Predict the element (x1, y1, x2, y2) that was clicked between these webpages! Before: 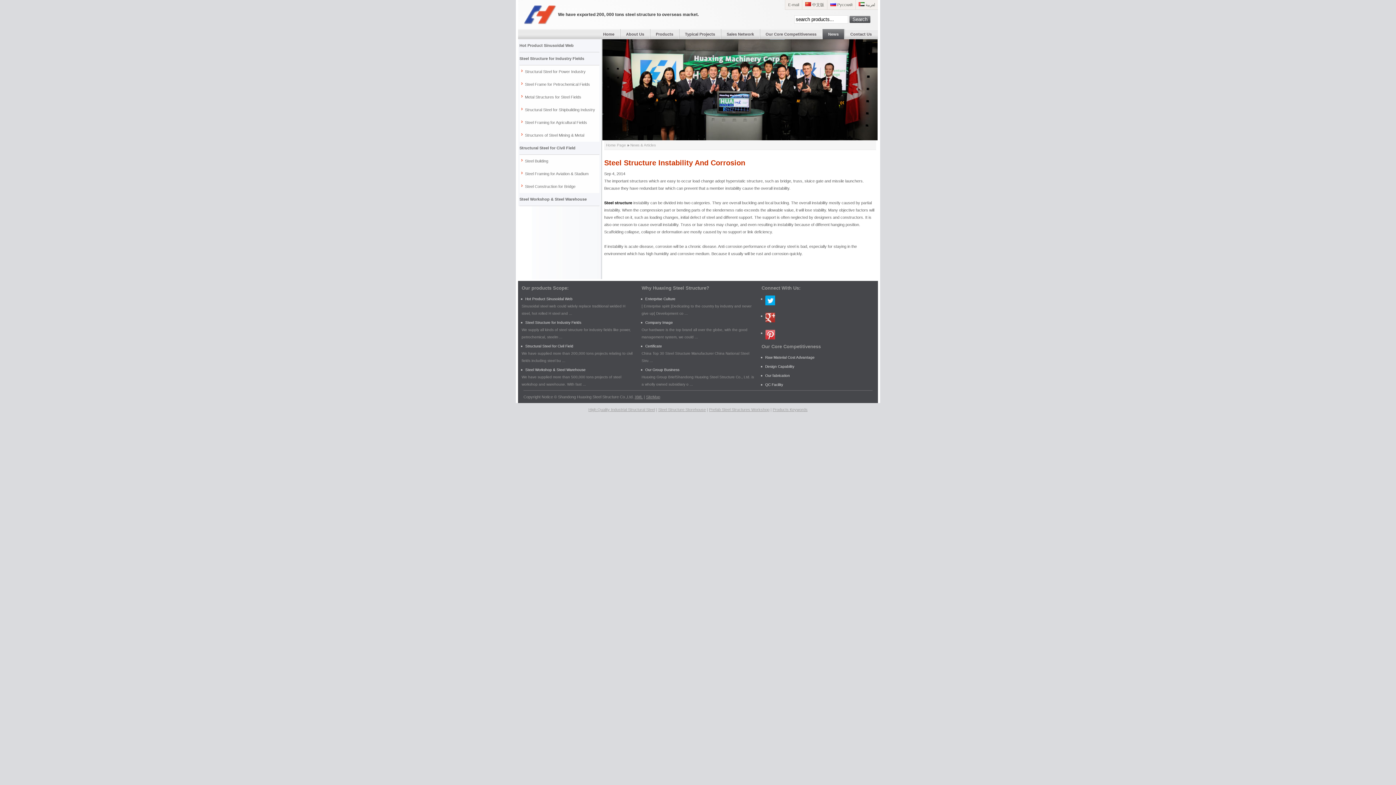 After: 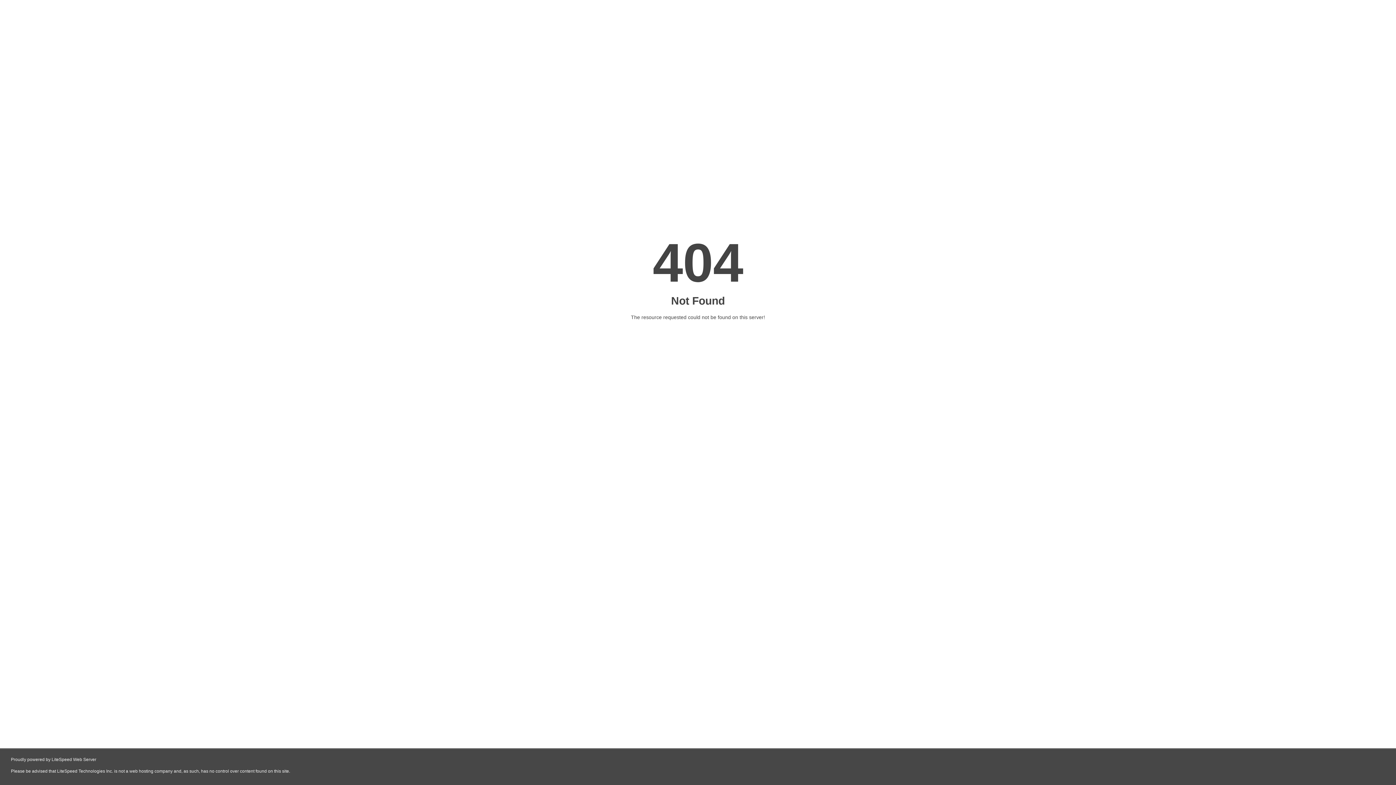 Action: bbox: (519, 180, 599, 193) label: Steel Construction for Bridge